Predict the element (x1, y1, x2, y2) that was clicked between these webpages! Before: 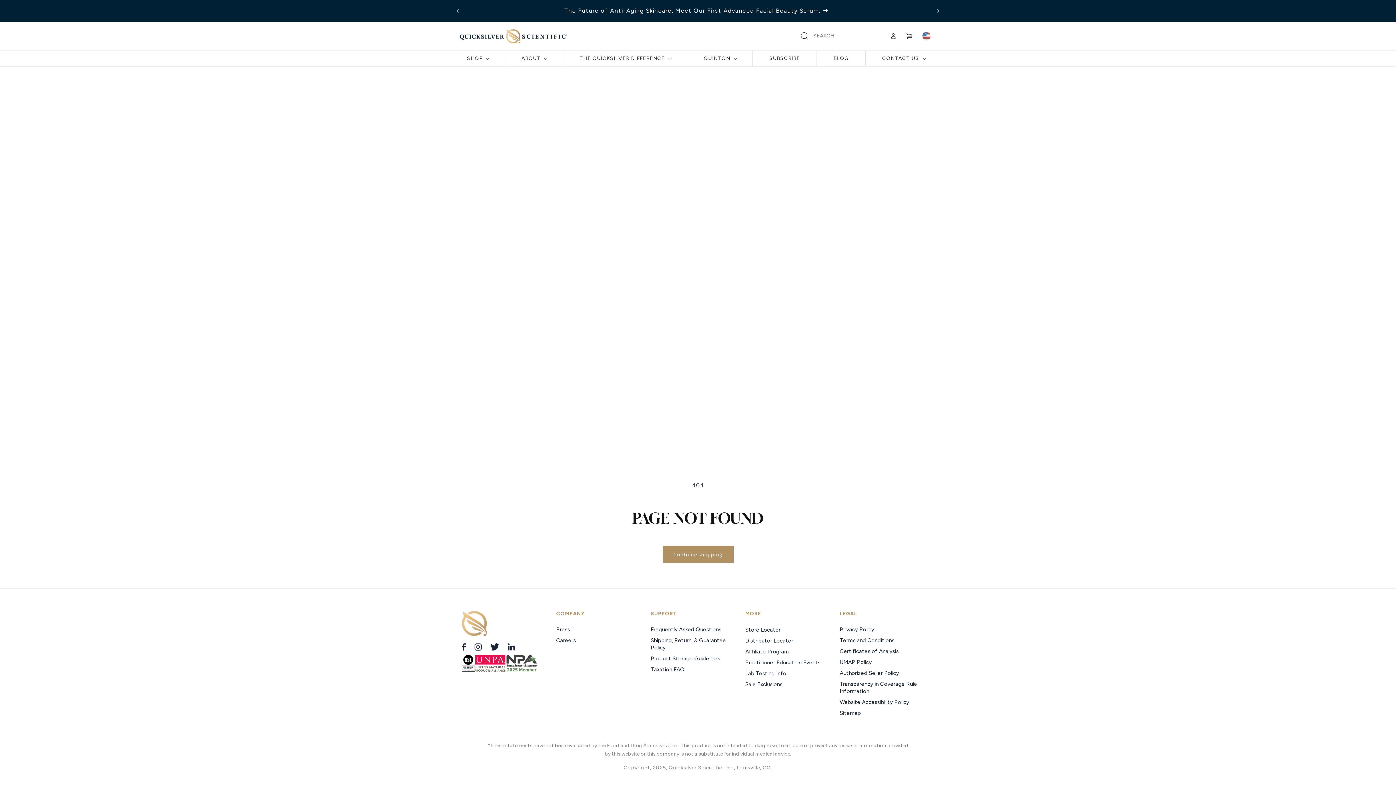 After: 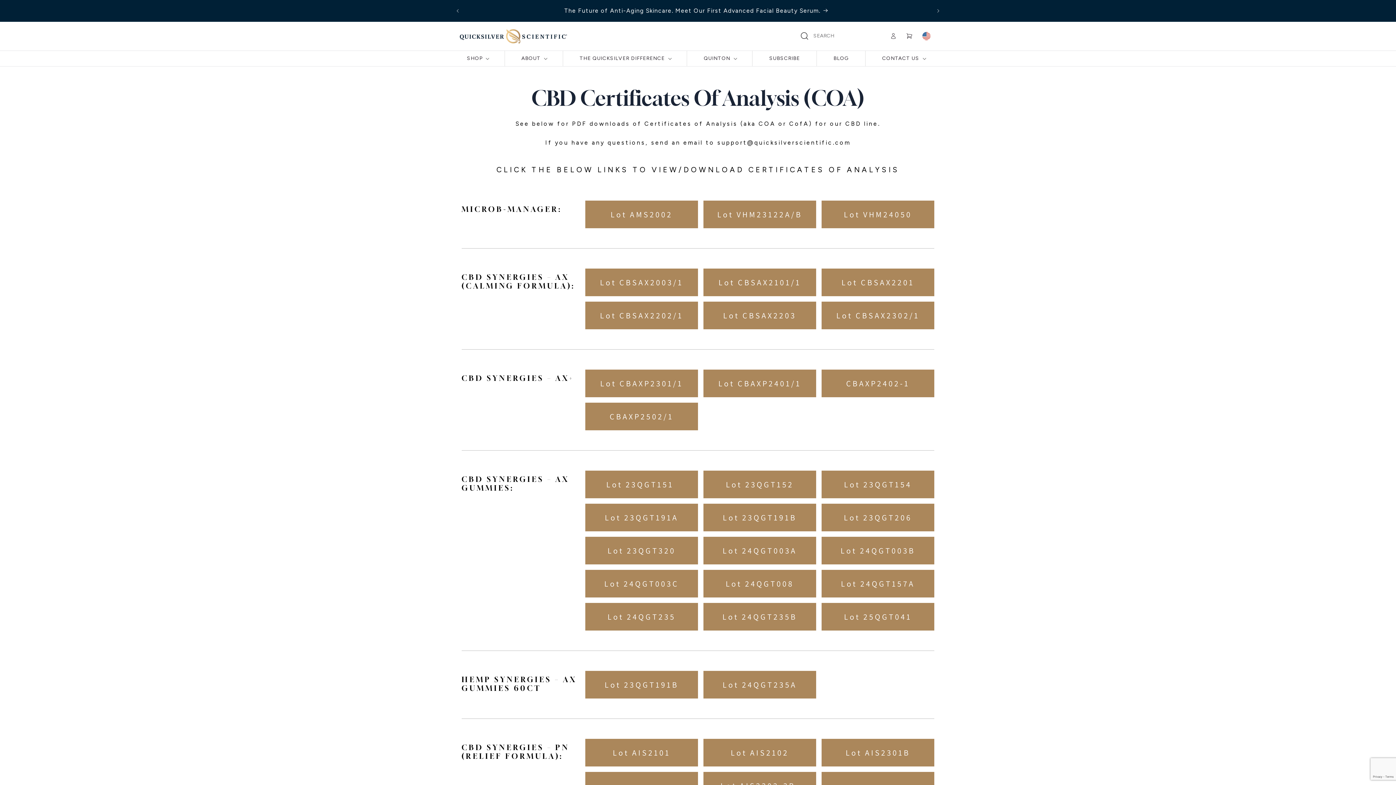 Action: bbox: (840, 646, 898, 657) label: Certificates of Analysis